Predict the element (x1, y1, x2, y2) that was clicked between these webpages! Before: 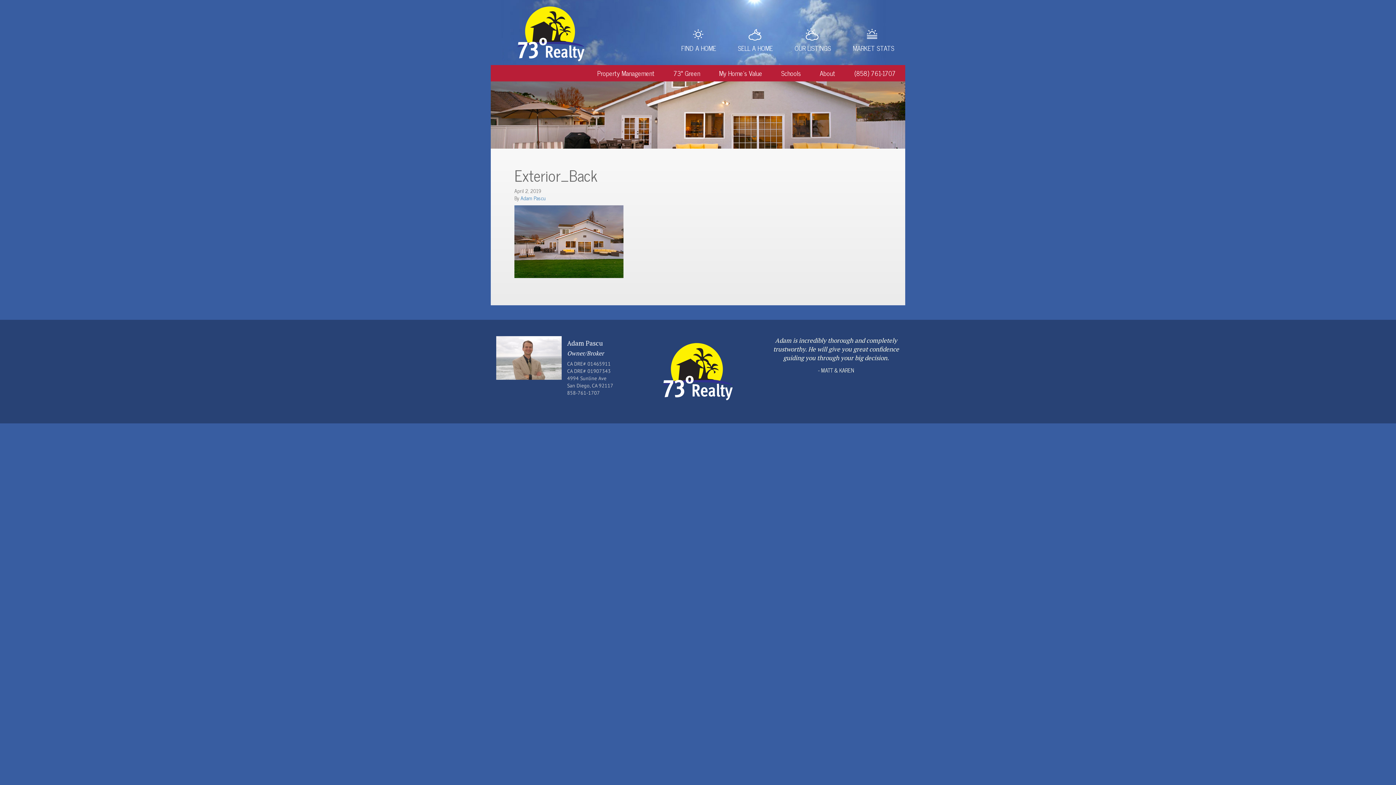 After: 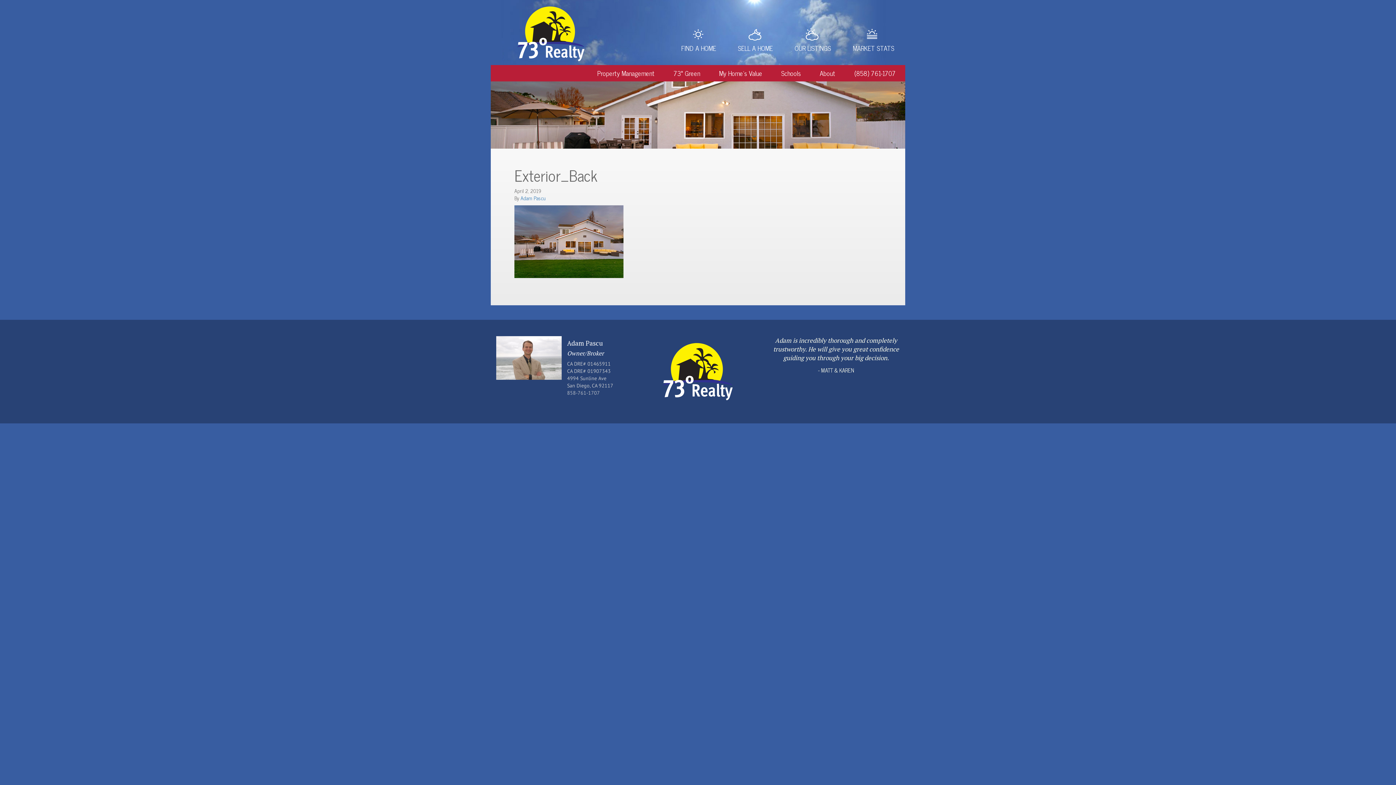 Action: bbox: (567, 389, 600, 396) label: 858-761-1707